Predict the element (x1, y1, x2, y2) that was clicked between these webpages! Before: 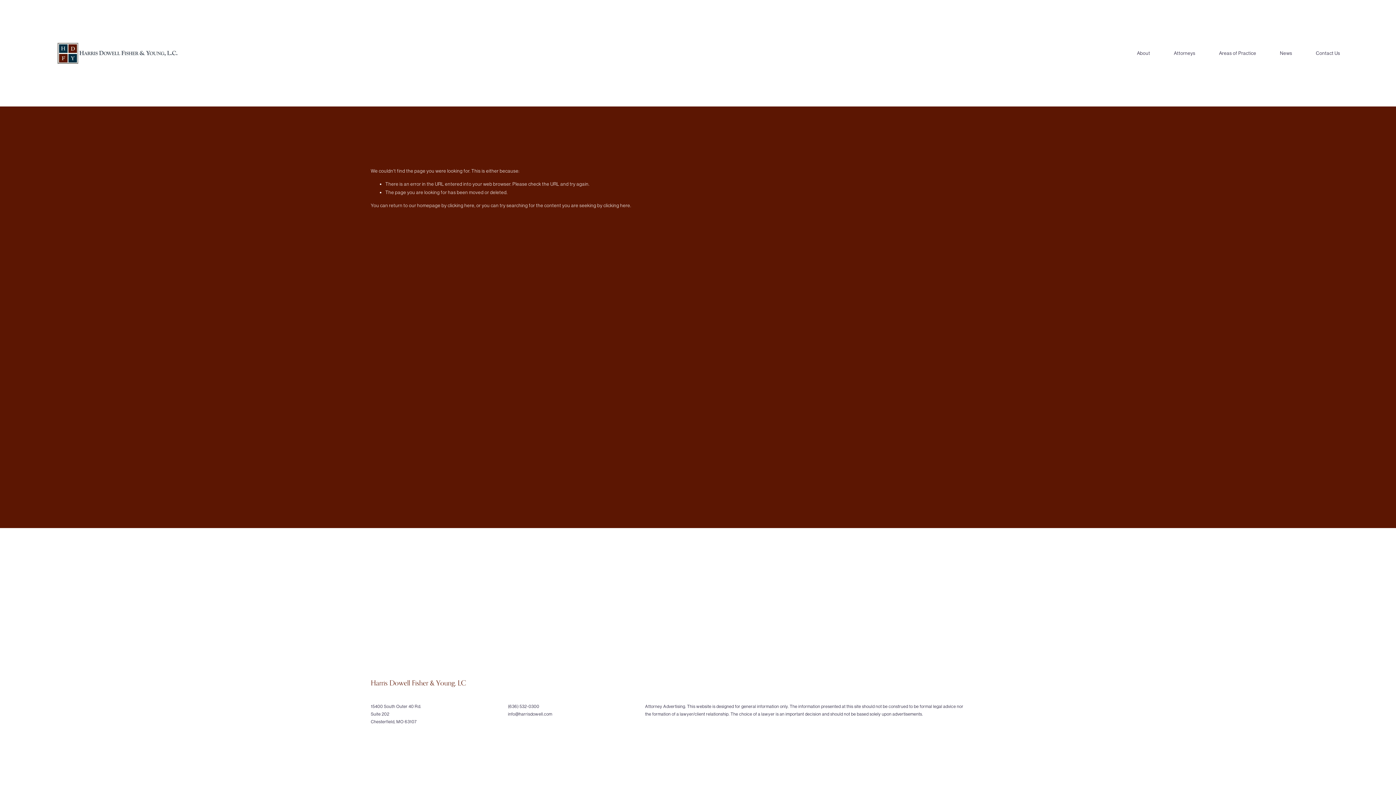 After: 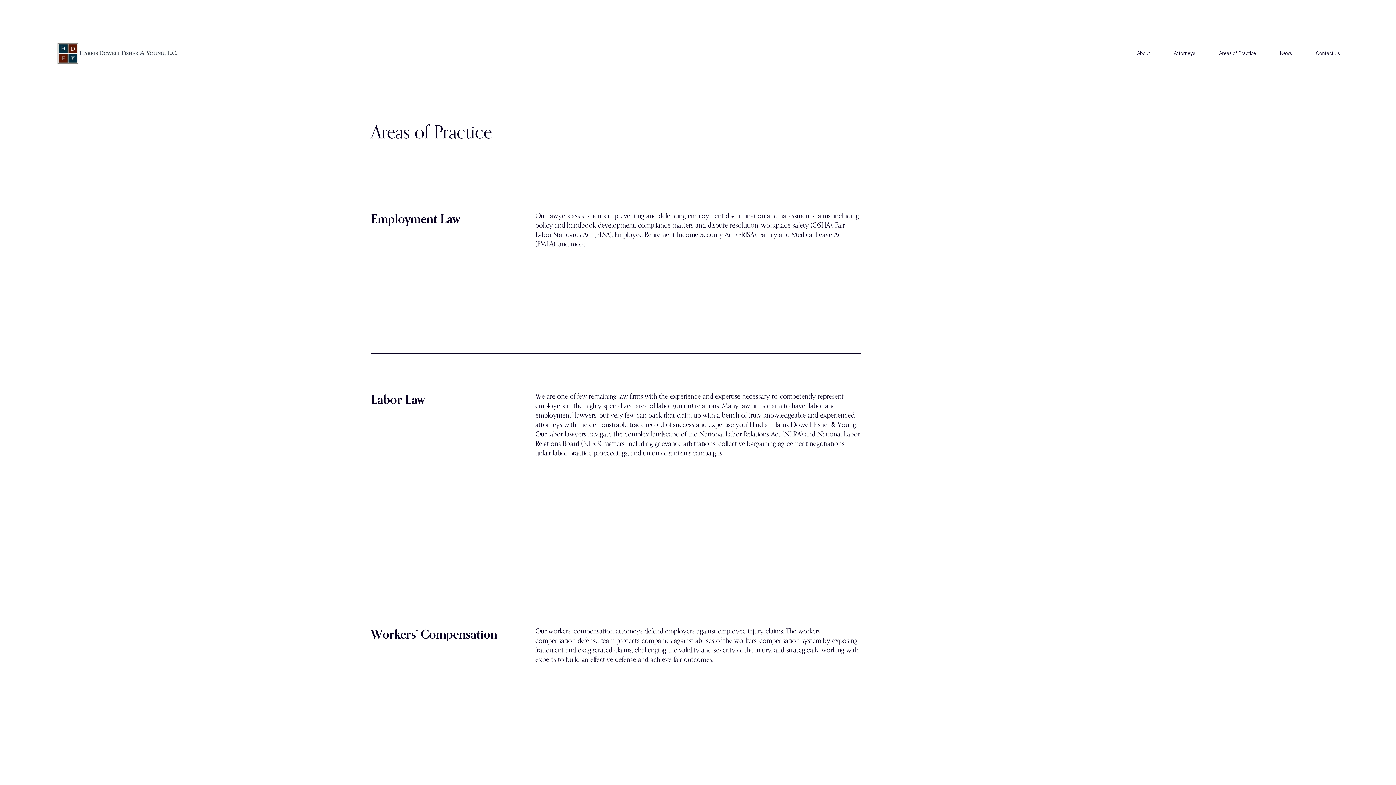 Action: label: Areas of Practice bbox: (1219, 48, 1256, 57)